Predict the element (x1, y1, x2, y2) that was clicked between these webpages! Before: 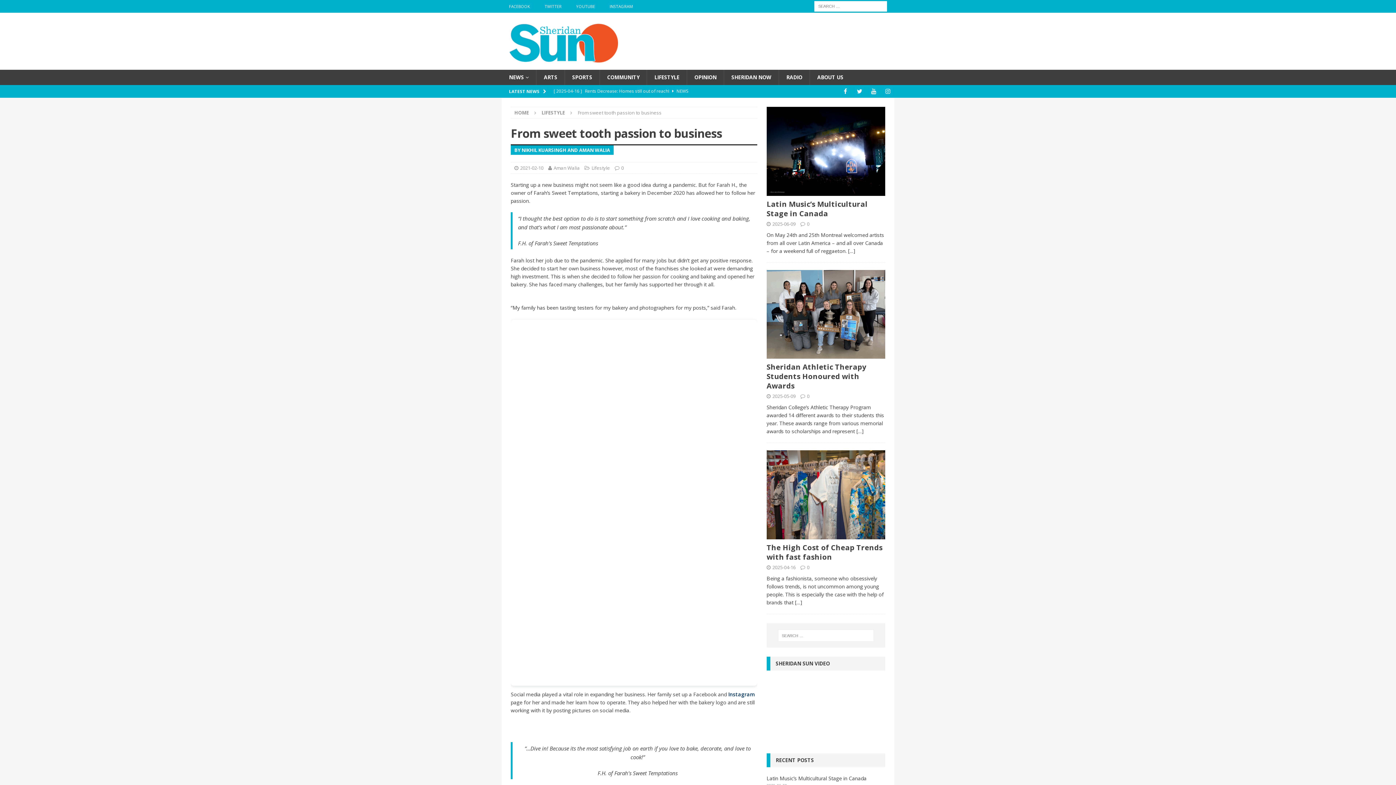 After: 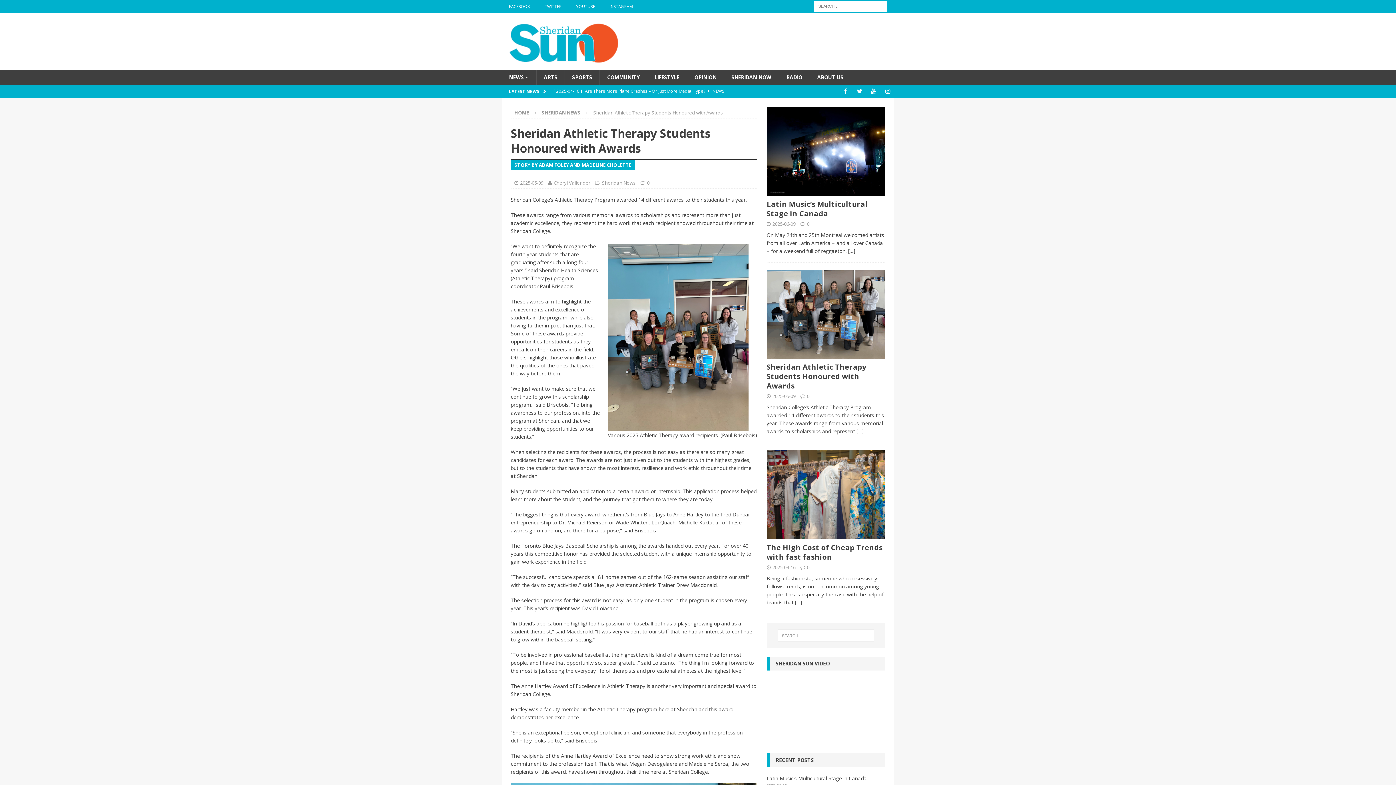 Action: bbox: (856, 428, 863, 435) label: […]